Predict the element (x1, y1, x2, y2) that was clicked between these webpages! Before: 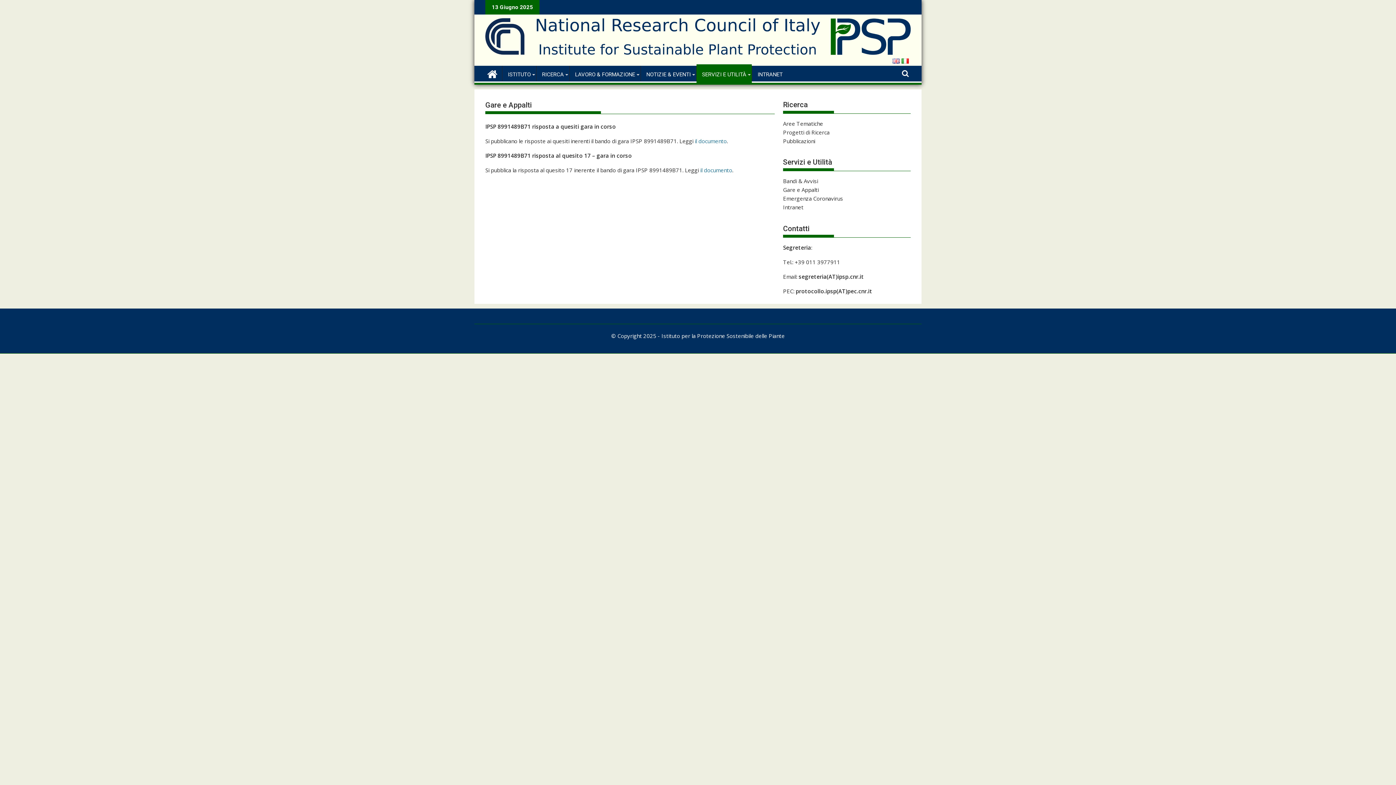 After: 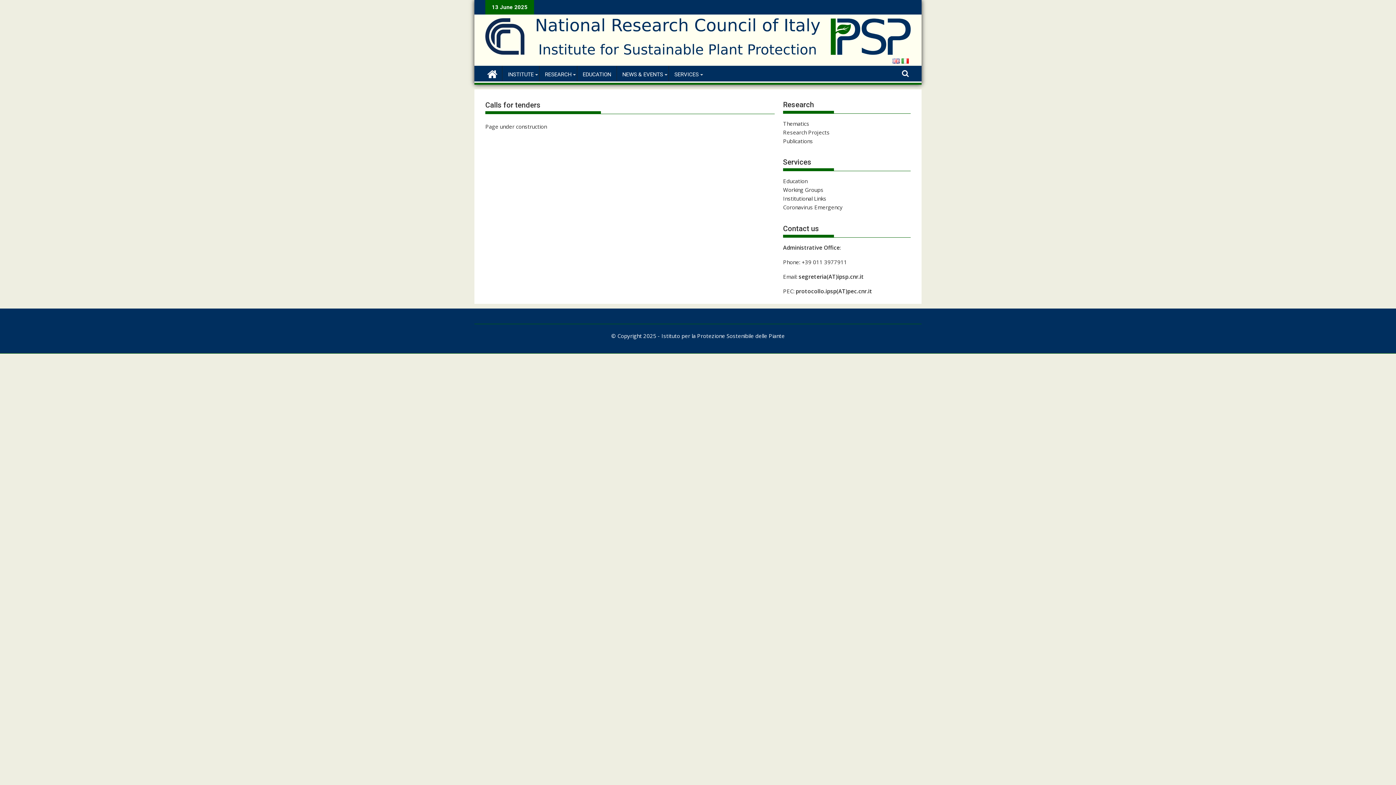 Action: bbox: (892, 57, 900, 65)